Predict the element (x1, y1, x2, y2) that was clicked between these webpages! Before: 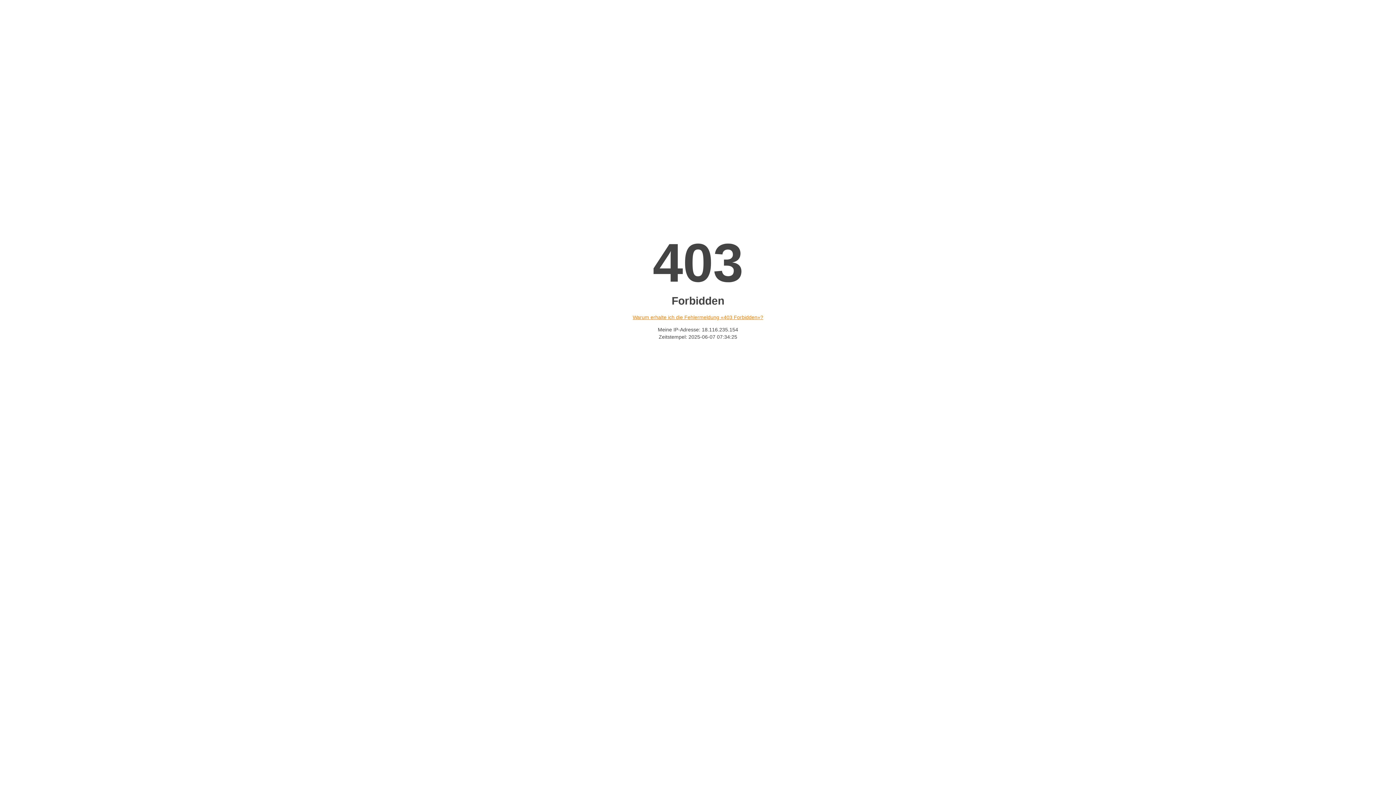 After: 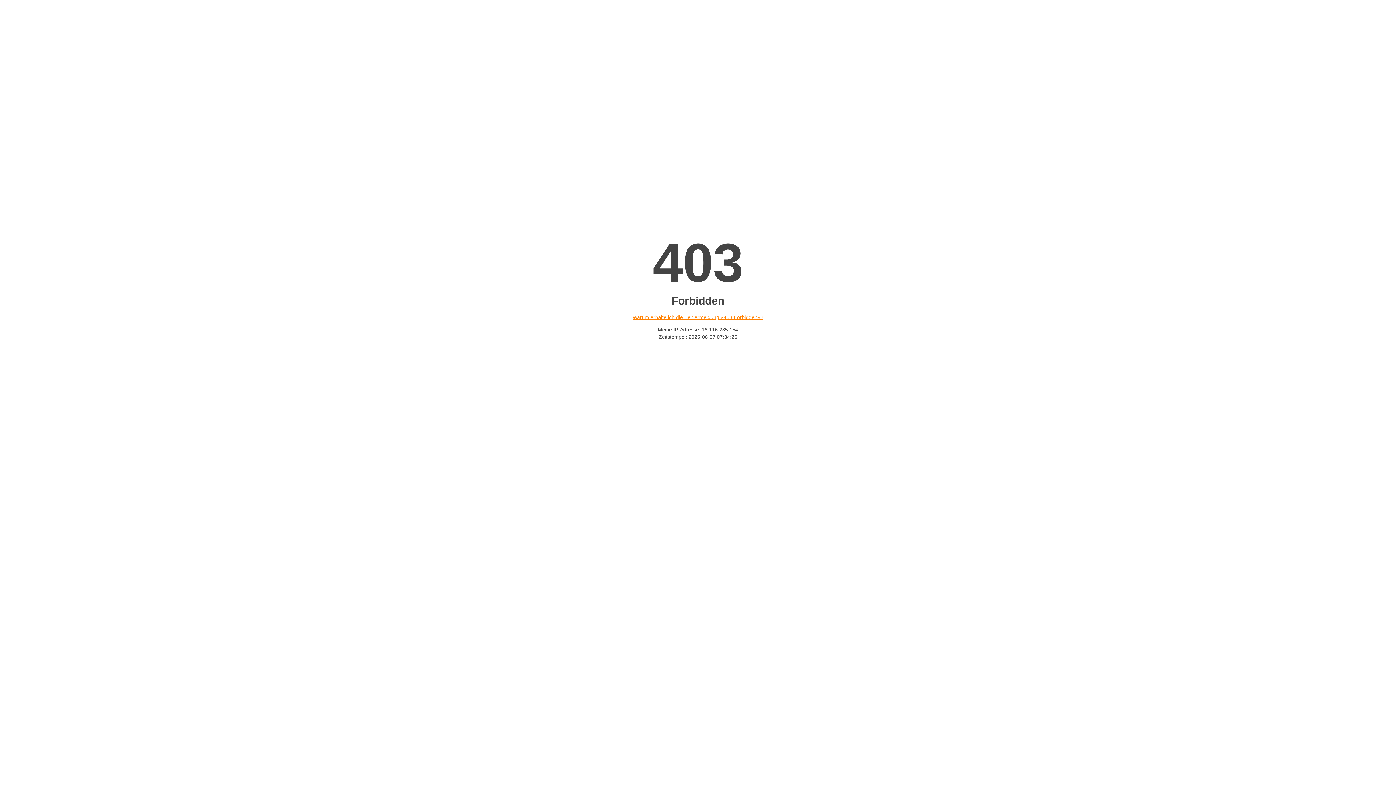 Action: label: Warum erhalte ich die Fehlermeldung «403 Forbidden»? bbox: (632, 314, 763, 320)